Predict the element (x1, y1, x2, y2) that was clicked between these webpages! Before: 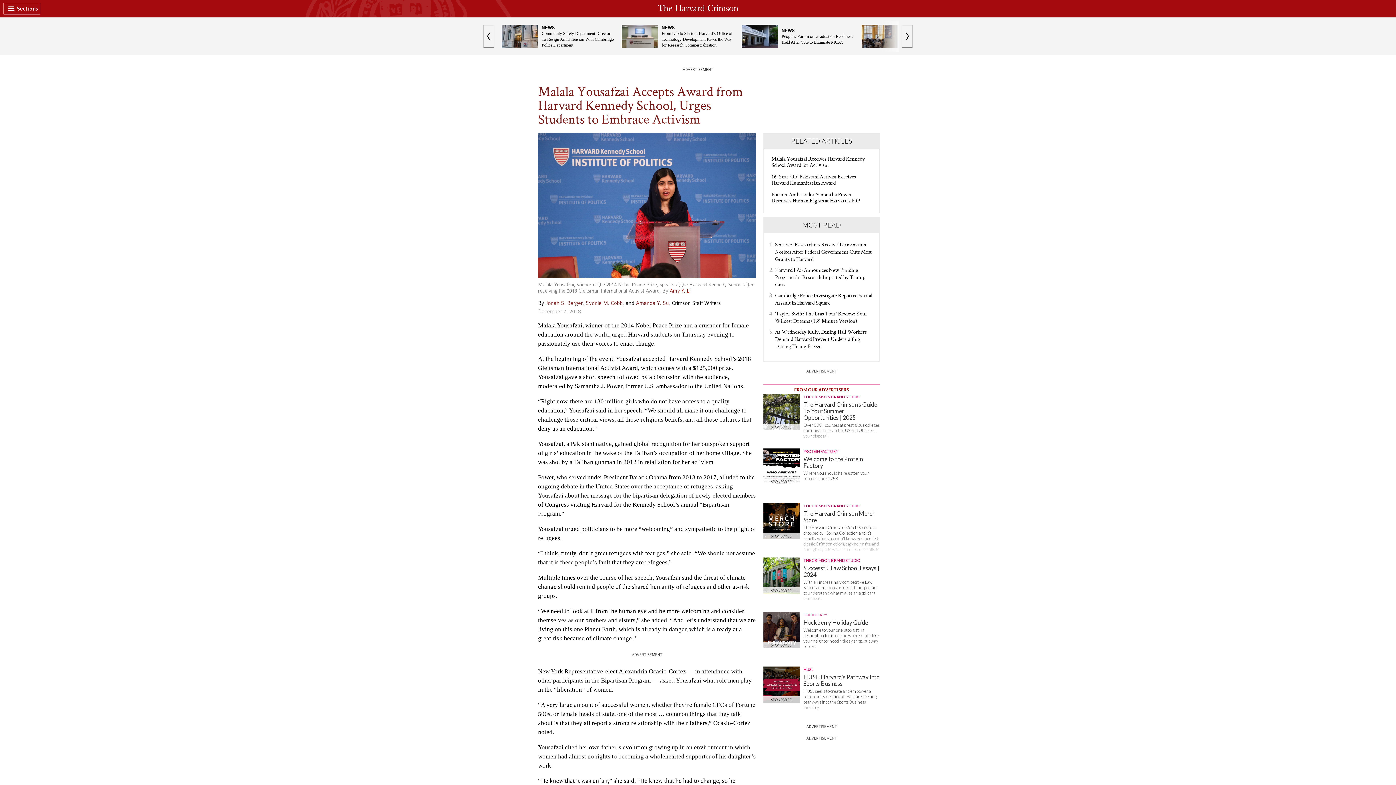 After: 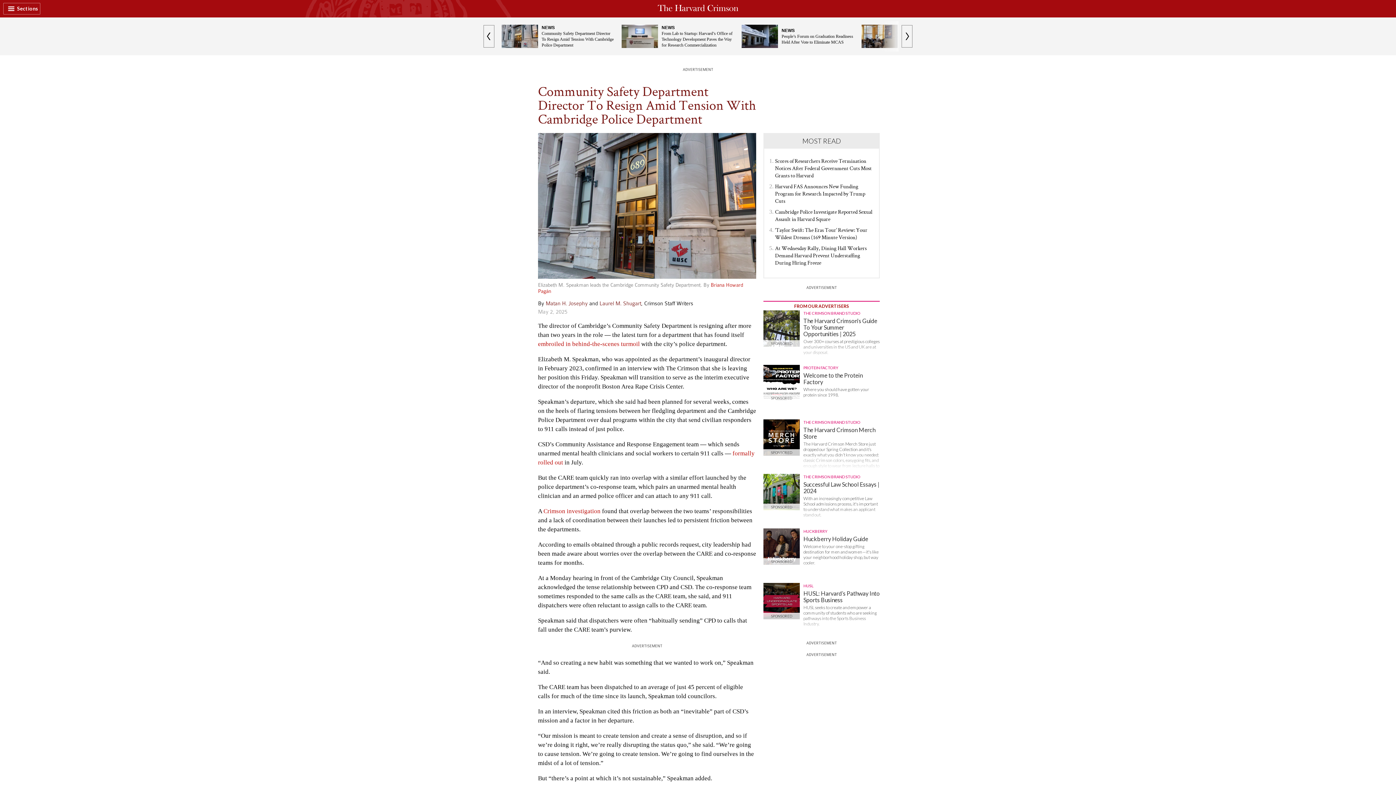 Action: bbox: (498, 21, 618, 51) label: NEWS

Community Safety Department Director To Resign Amid Tension With Cambridge Police Department